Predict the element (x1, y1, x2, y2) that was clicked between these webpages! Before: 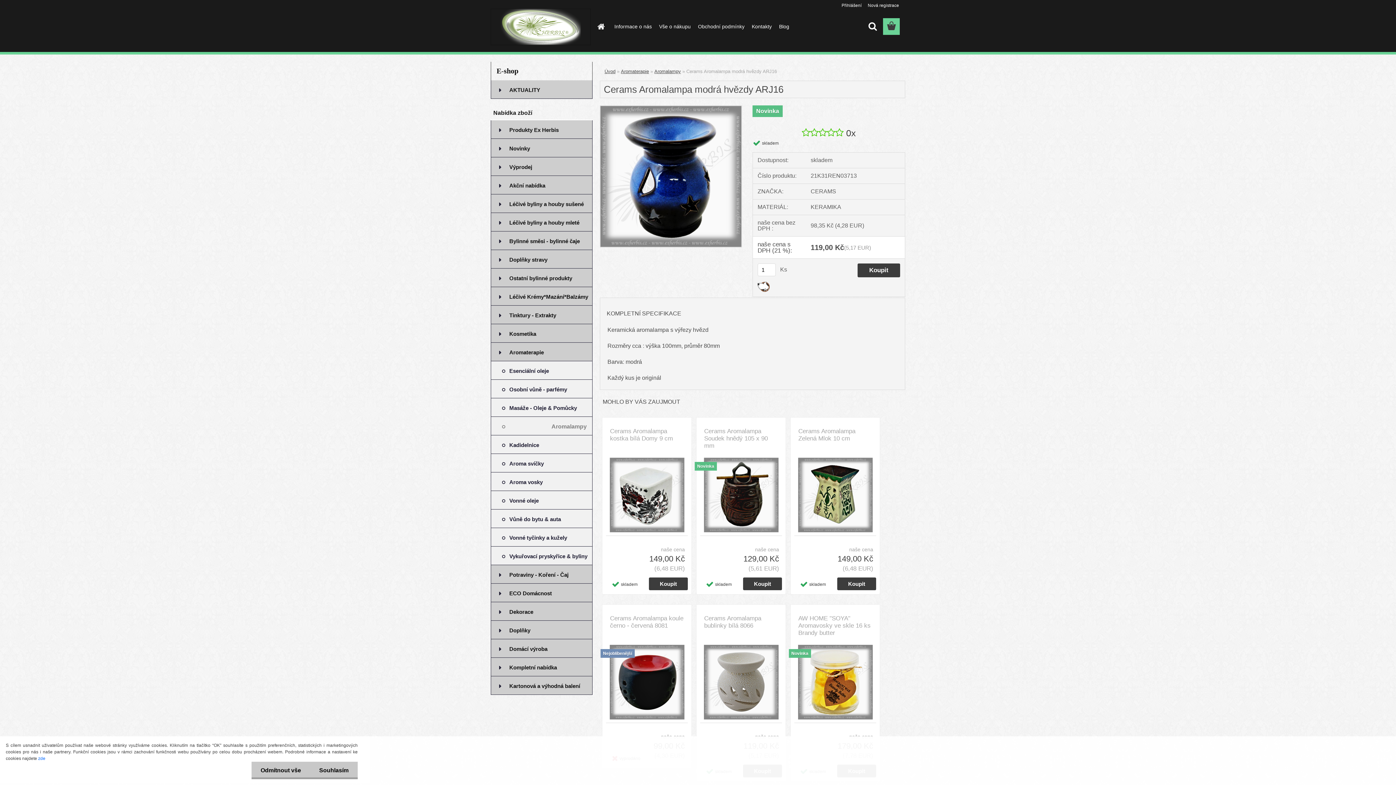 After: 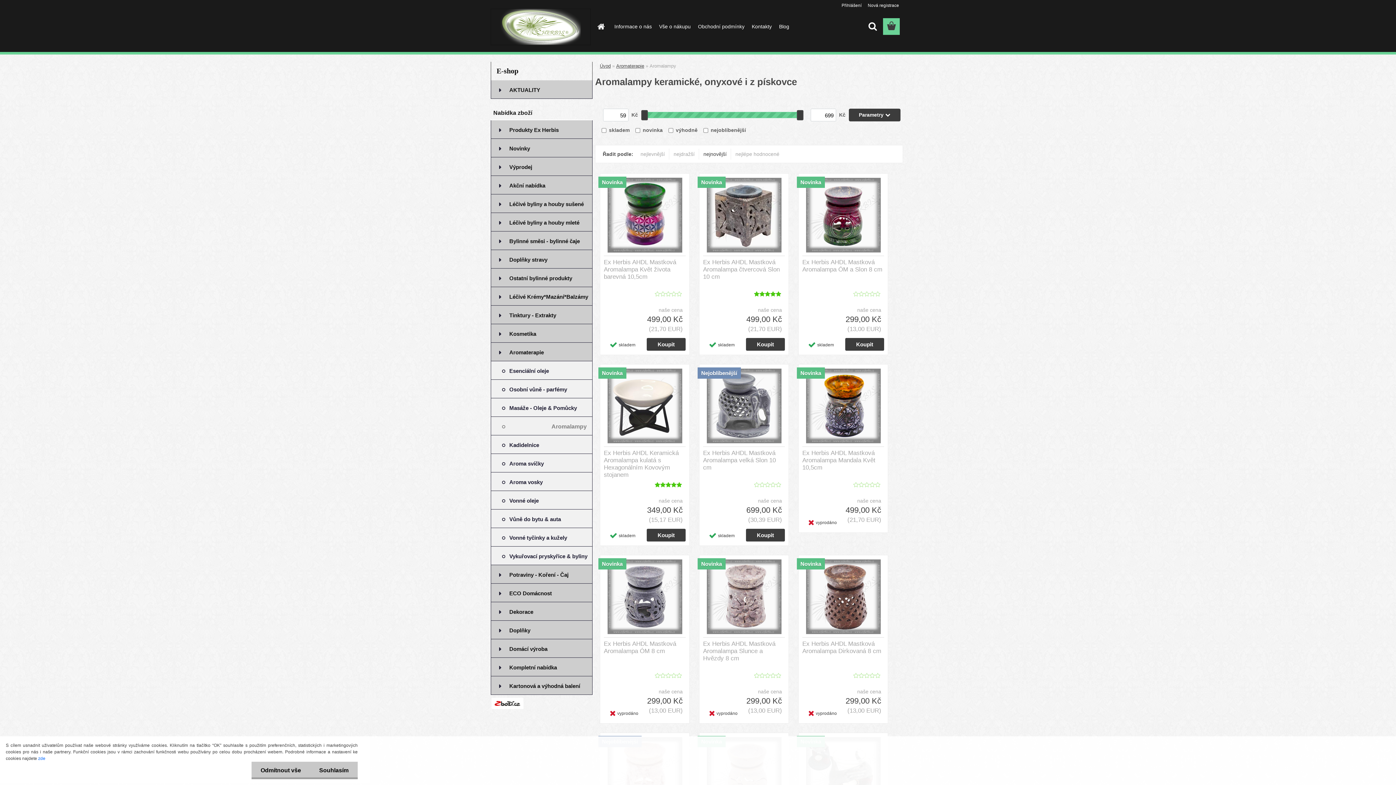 Action: bbox: (490, 417, 592, 435) label: Aromalampy